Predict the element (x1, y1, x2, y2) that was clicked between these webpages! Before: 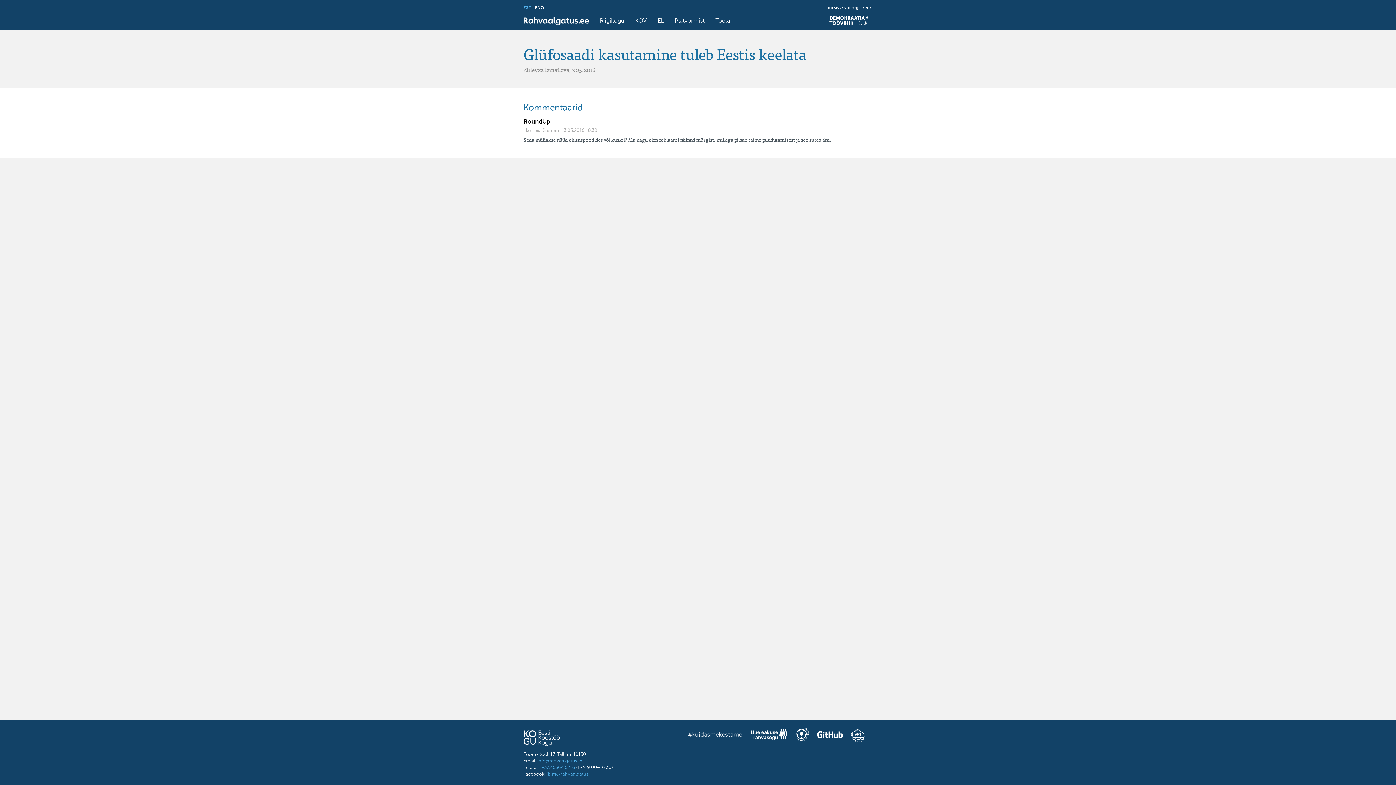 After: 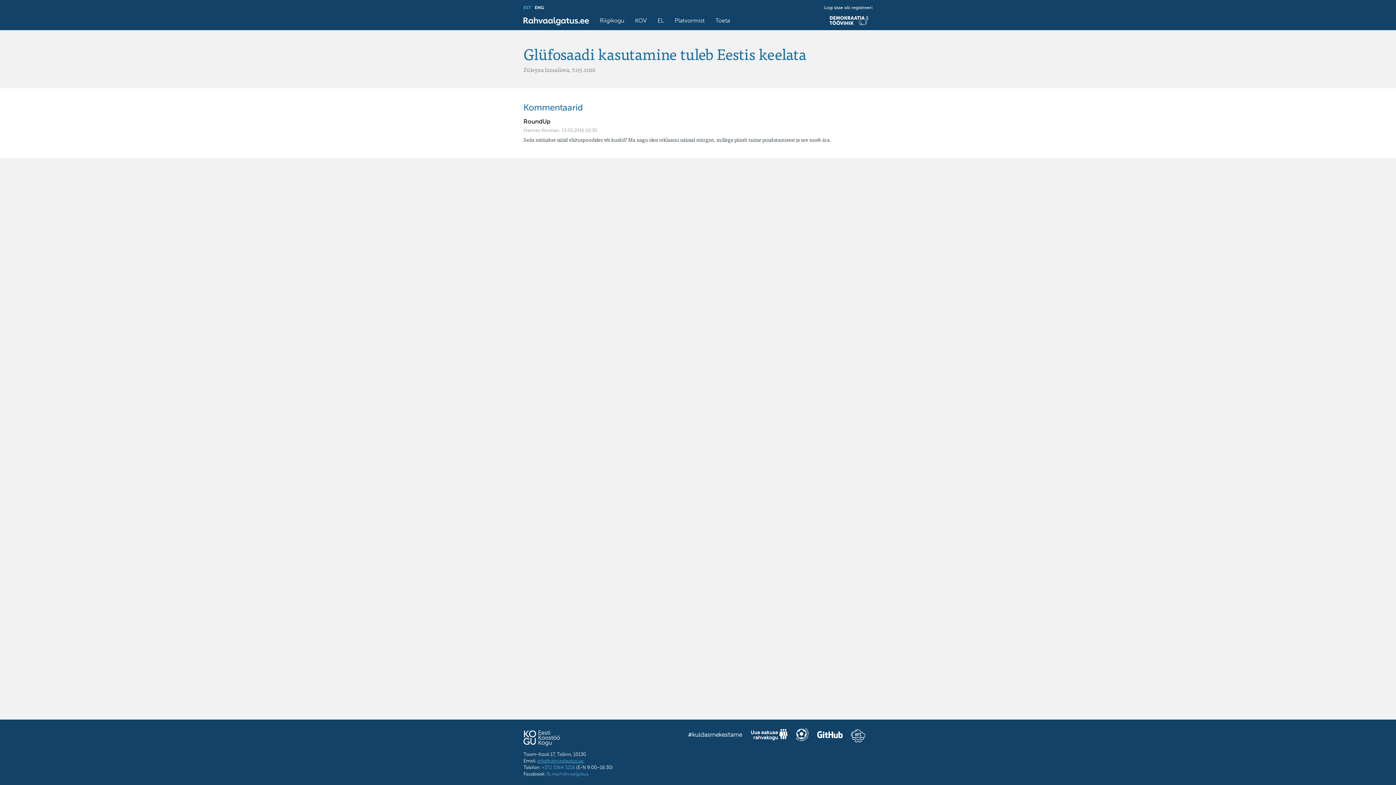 Action: label: info@rahvaalgatus.ee bbox: (537, 759, 583, 764)